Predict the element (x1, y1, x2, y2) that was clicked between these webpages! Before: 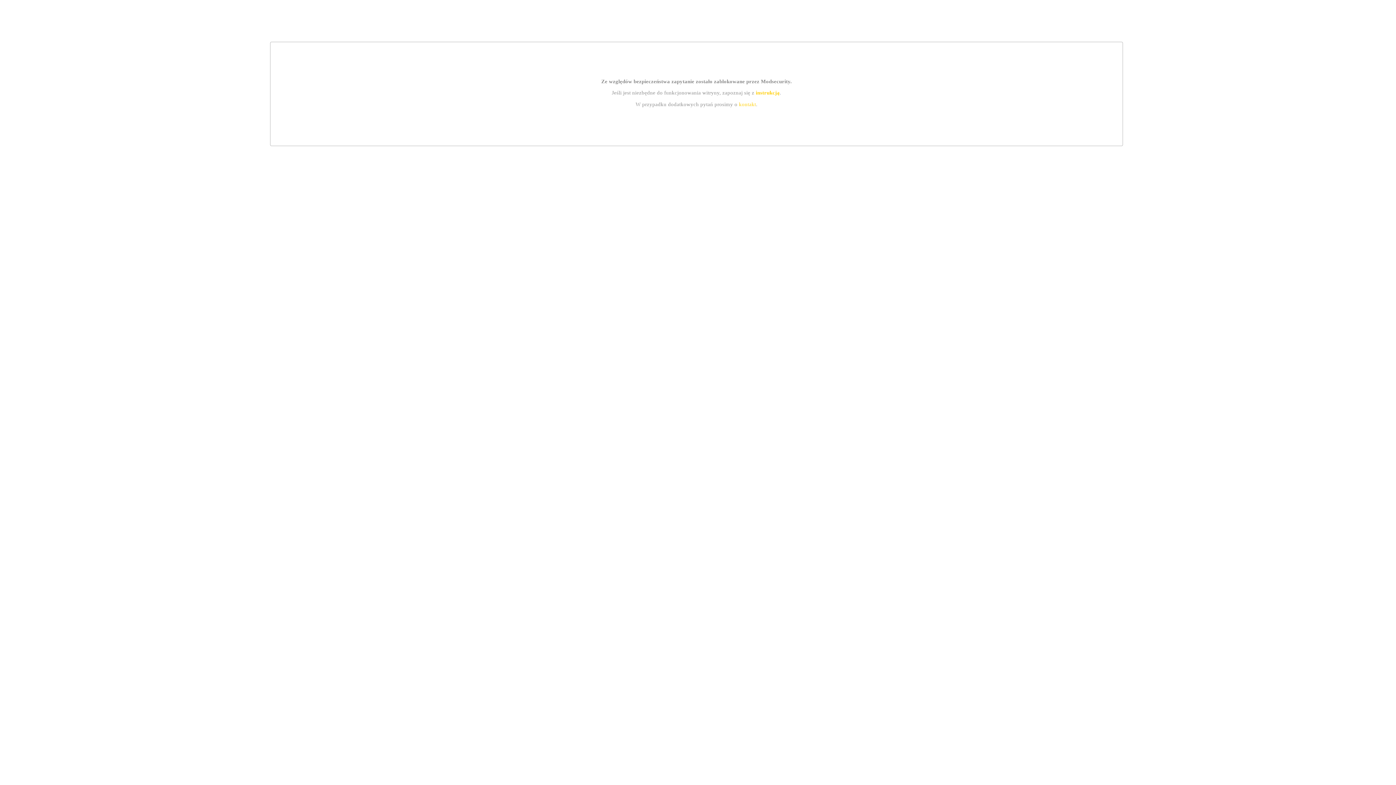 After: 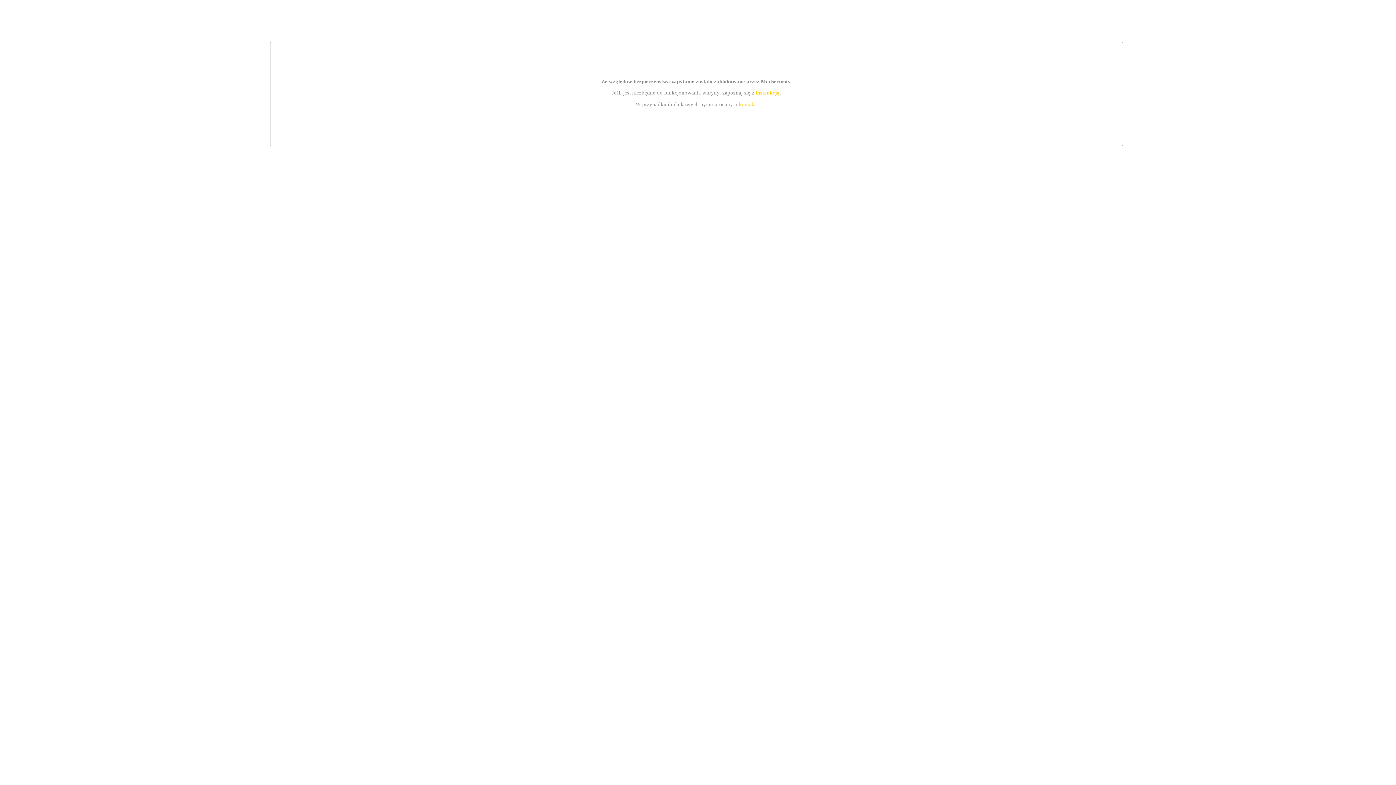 Action: label: instrukcją bbox: (755, 89, 779, 95)